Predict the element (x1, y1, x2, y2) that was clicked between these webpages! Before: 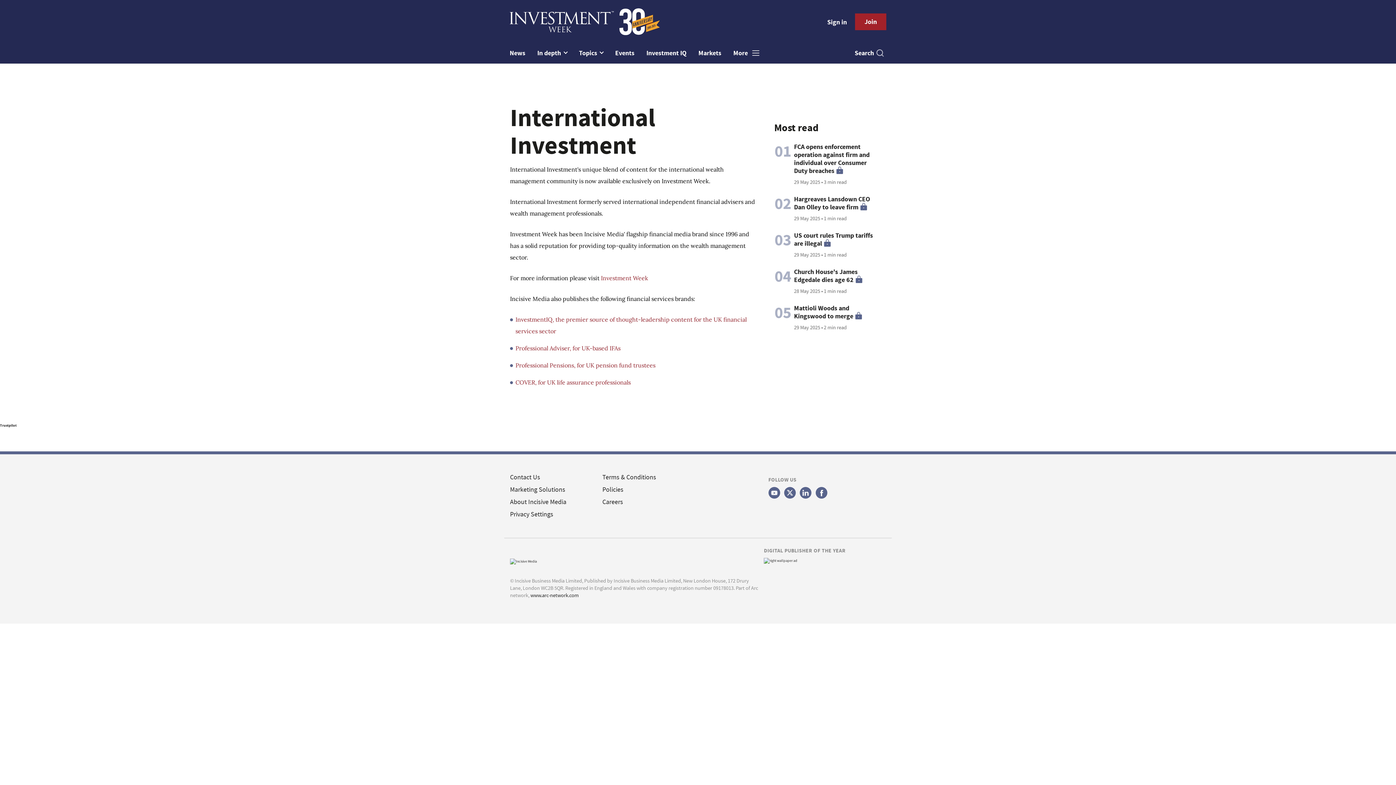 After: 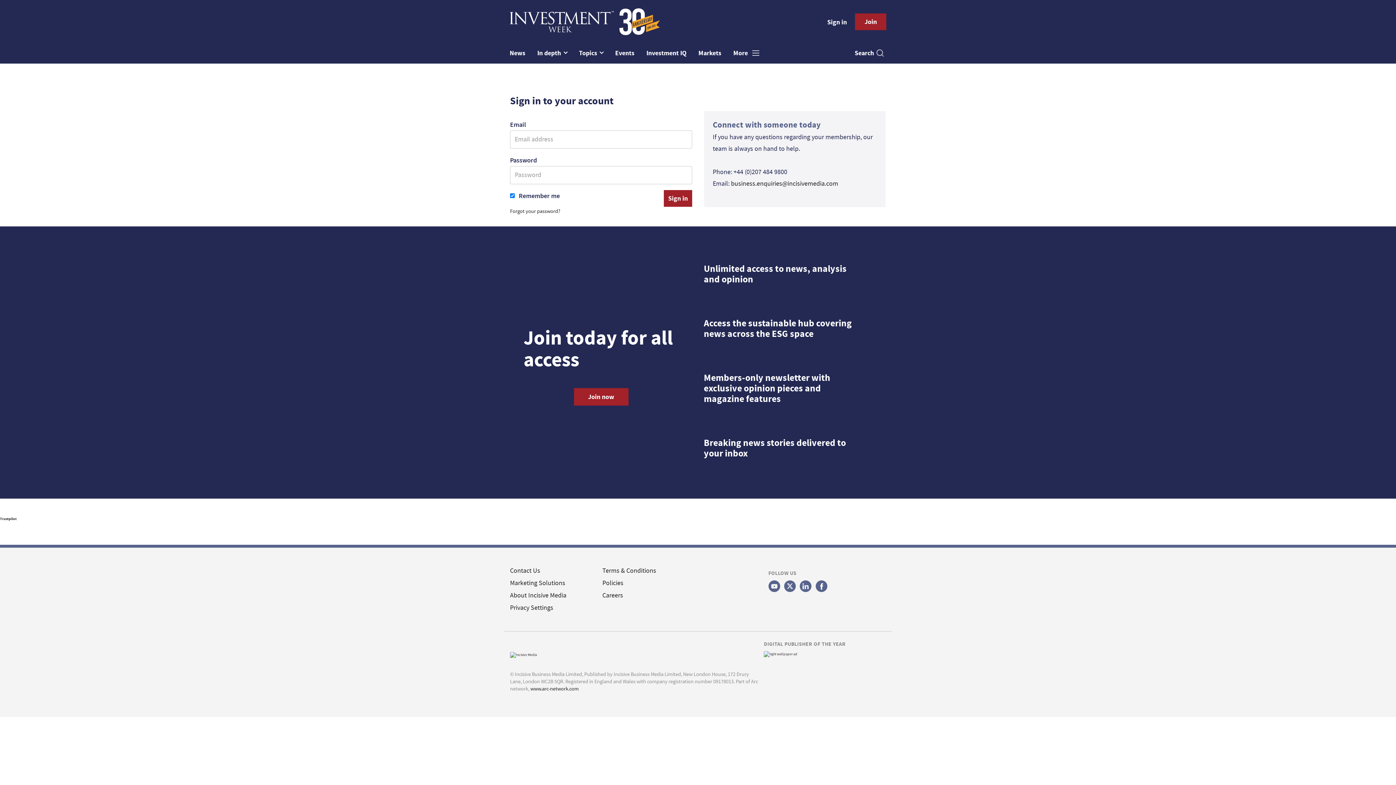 Action: bbox: (822, 15, 851, 28) label: Sign in